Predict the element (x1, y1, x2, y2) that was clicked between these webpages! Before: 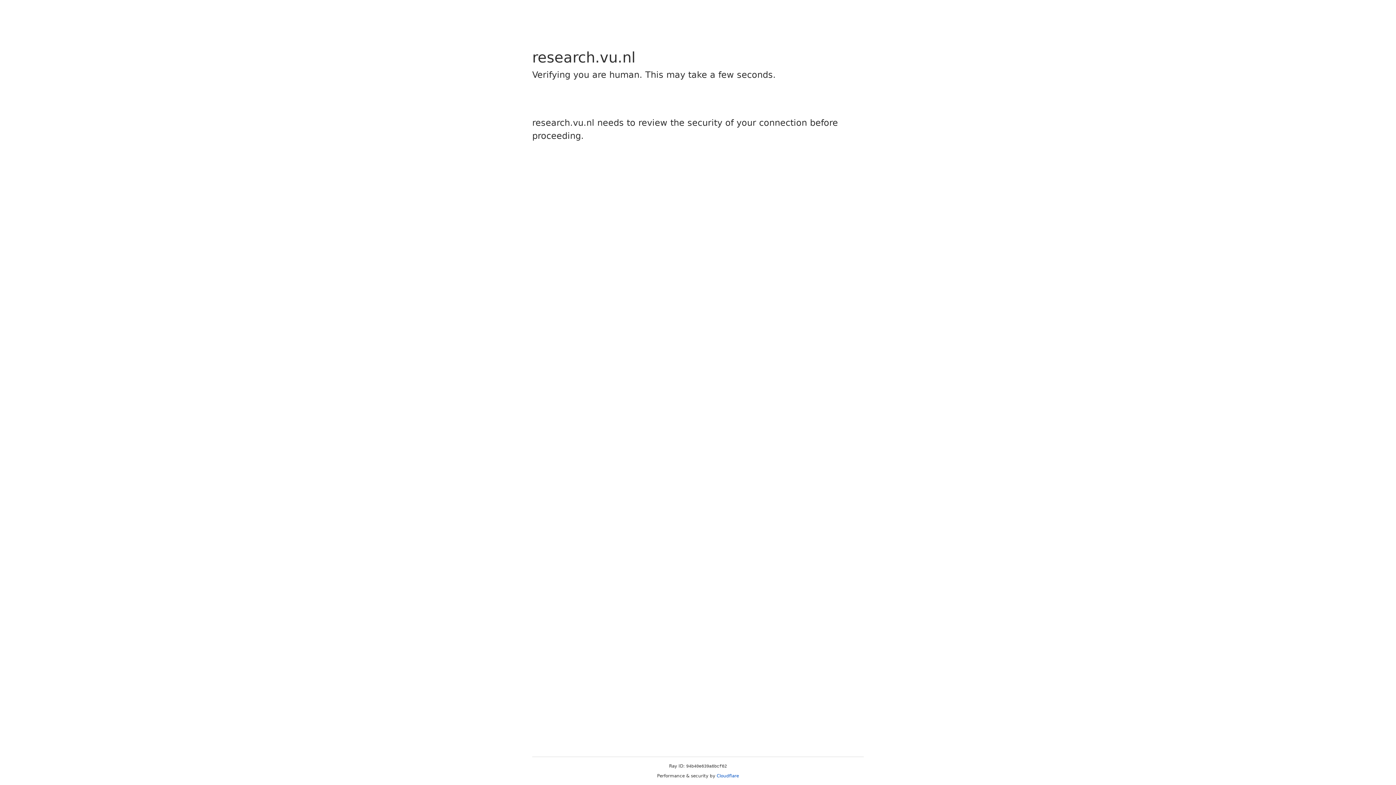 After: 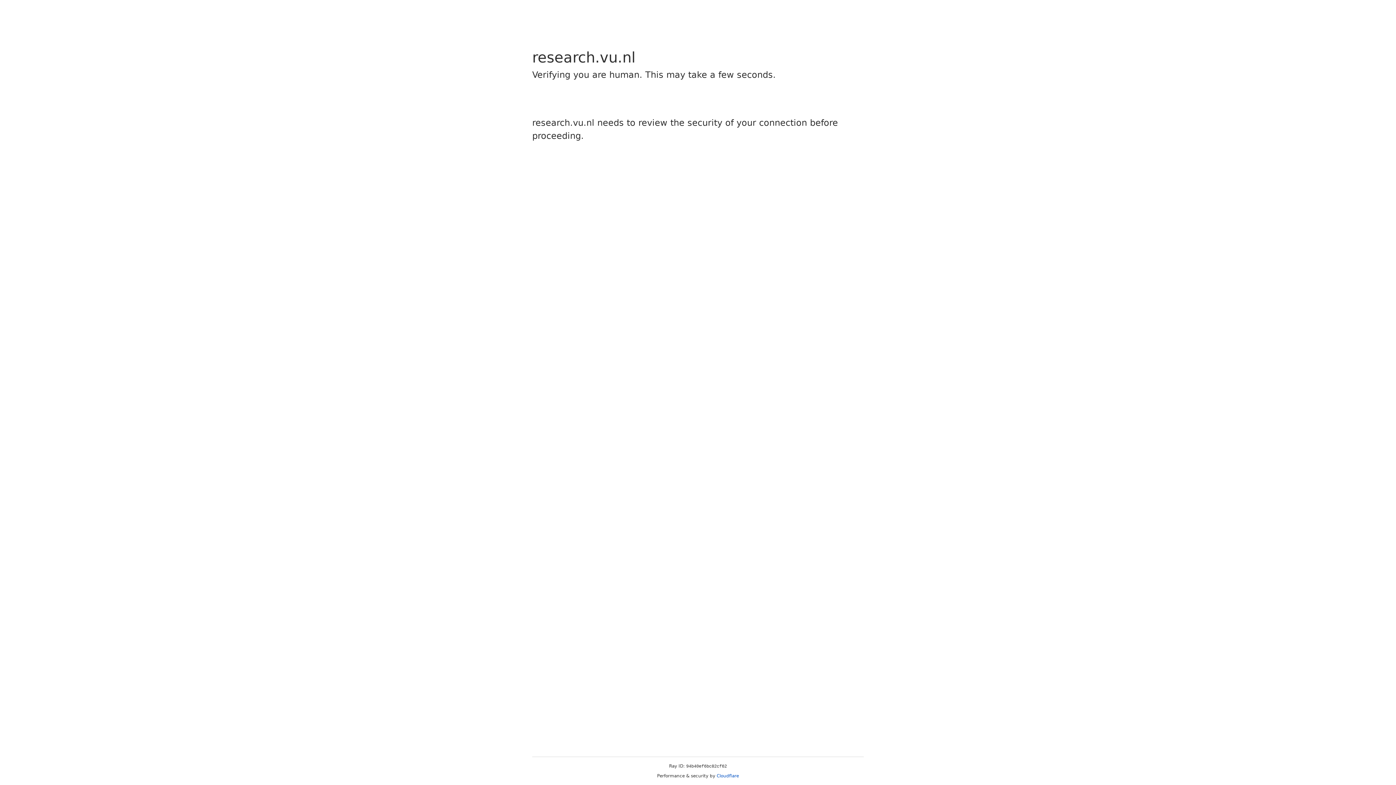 Action: label: Cloudflare bbox: (716, 773, 739, 778)